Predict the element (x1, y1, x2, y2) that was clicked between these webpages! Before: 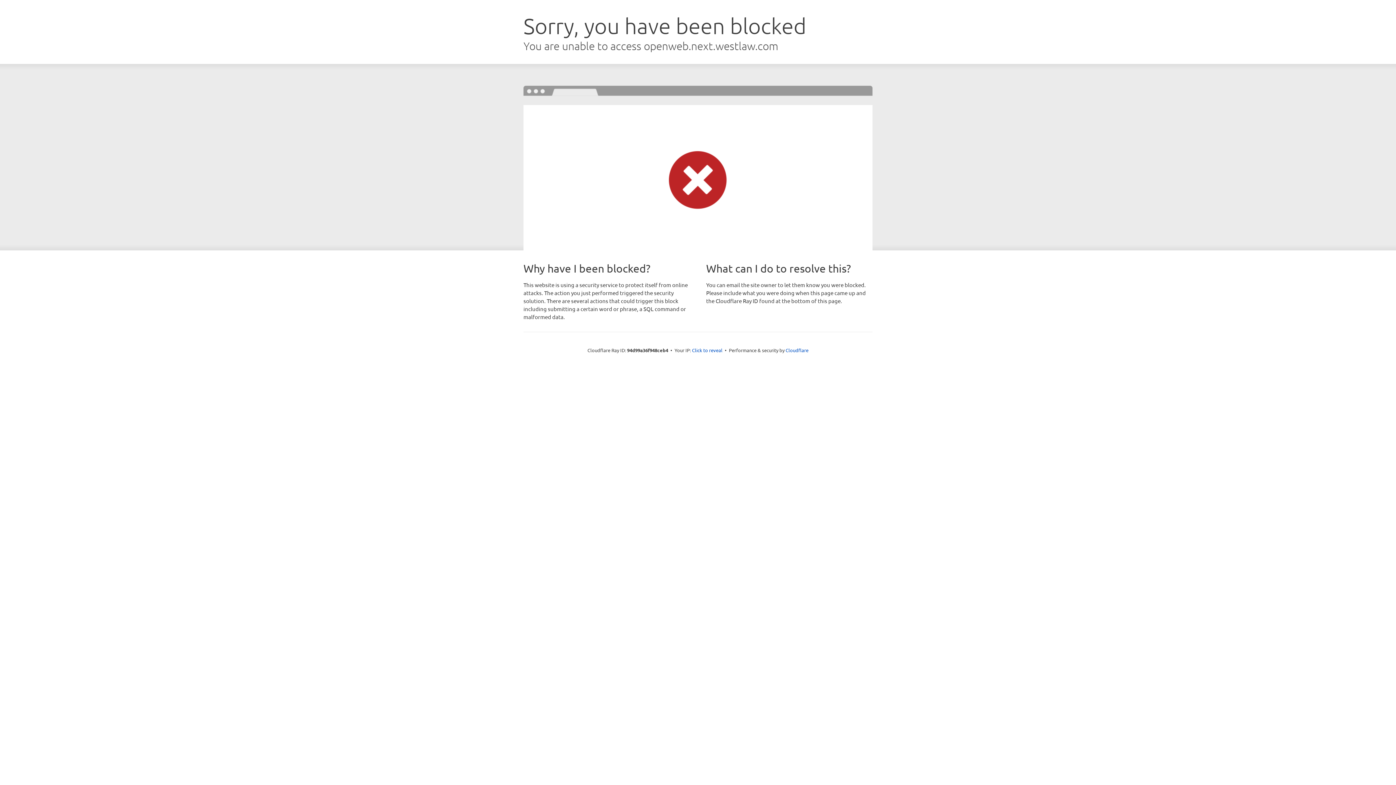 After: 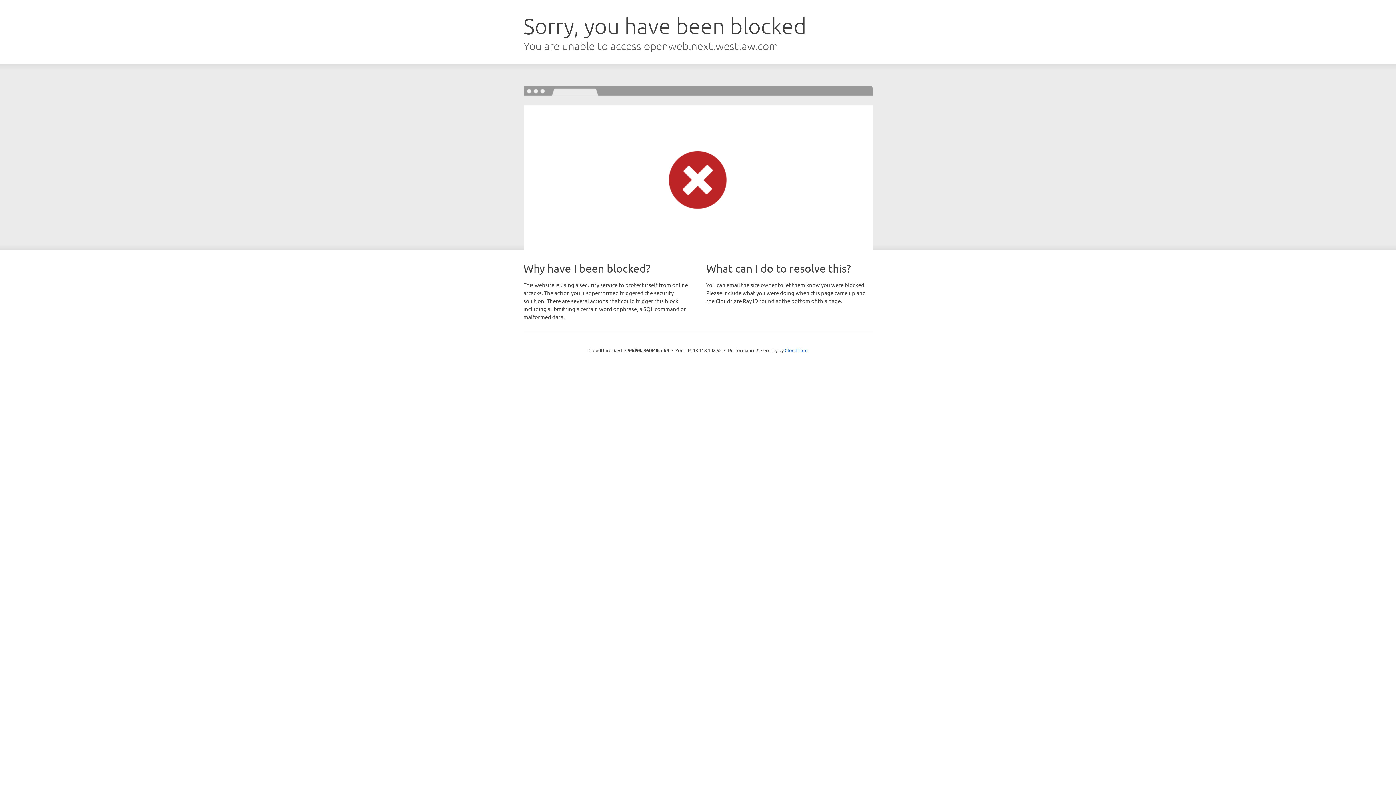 Action: label: Click to reveal bbox: (692, 346, 722, 353)